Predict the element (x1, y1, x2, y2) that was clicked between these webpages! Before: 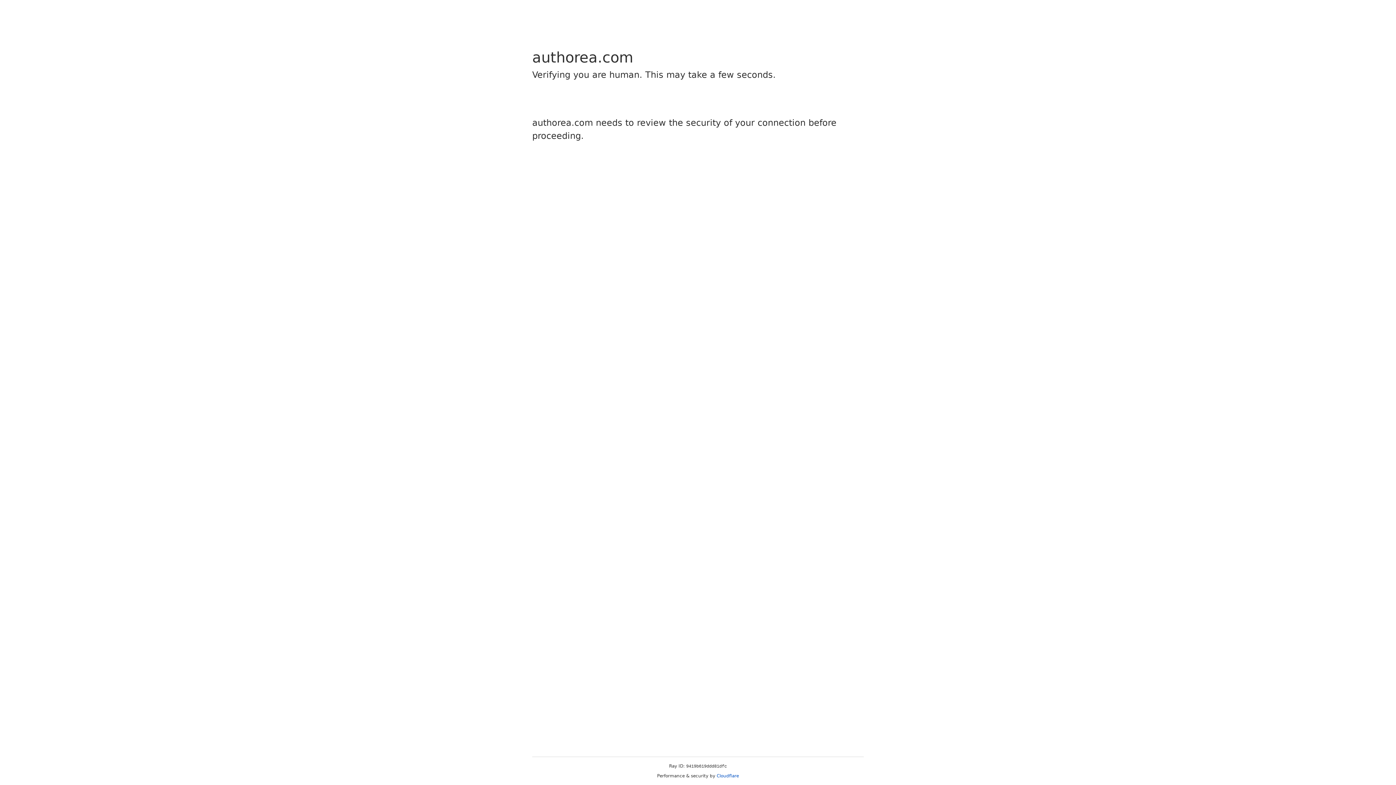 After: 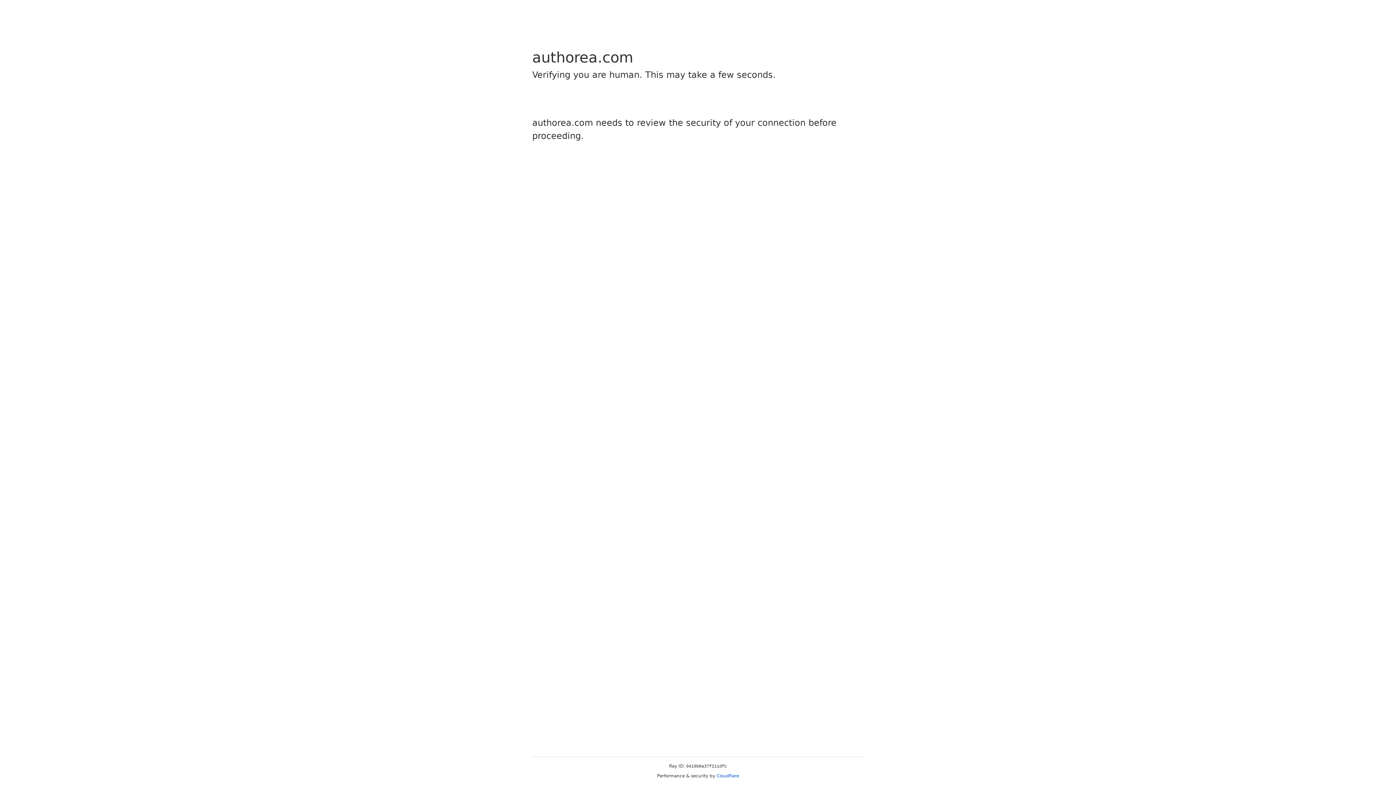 Action: label: Cloudflare bbox: (716, 773, 739, 778)